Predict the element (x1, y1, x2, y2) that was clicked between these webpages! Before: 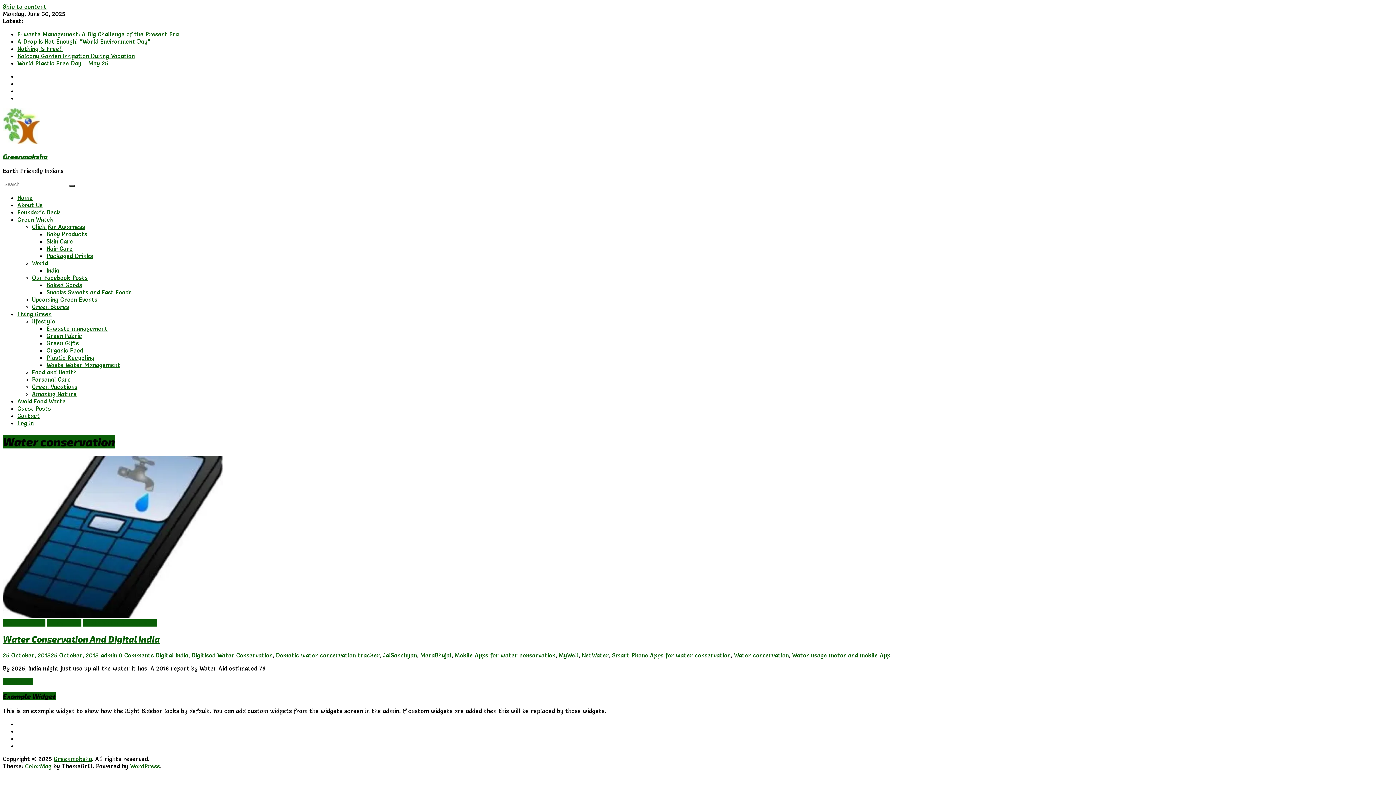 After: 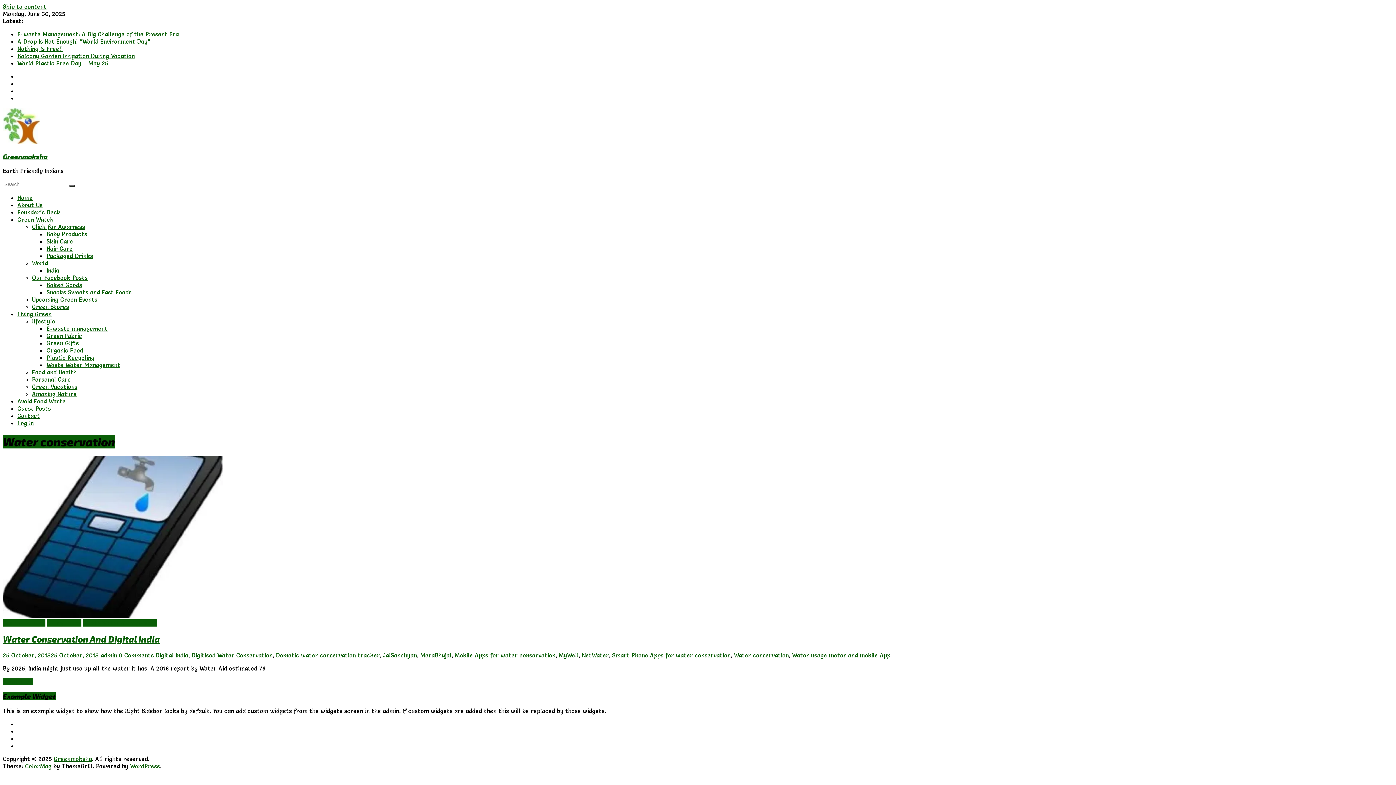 Action: bbox: (2, 2, 46, 10) label: Skip to content